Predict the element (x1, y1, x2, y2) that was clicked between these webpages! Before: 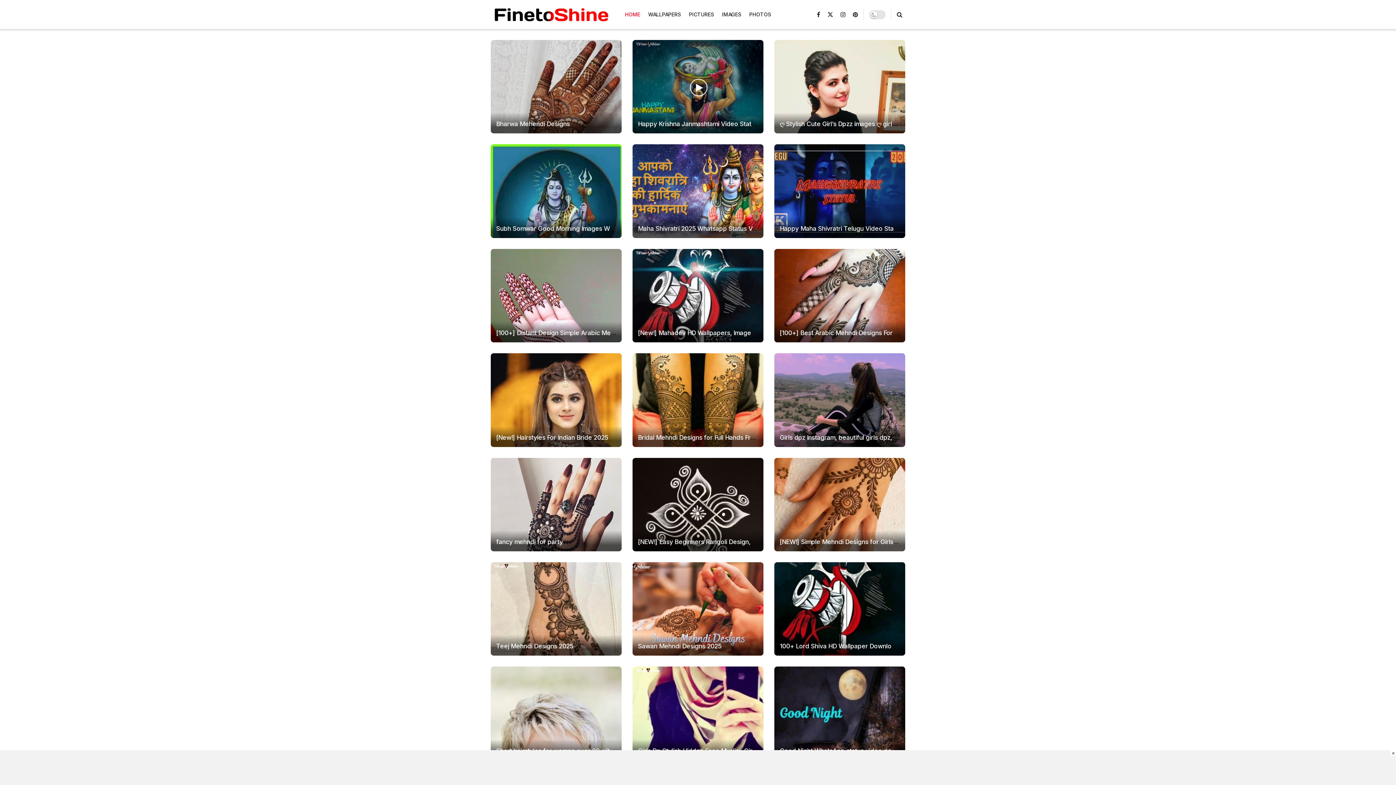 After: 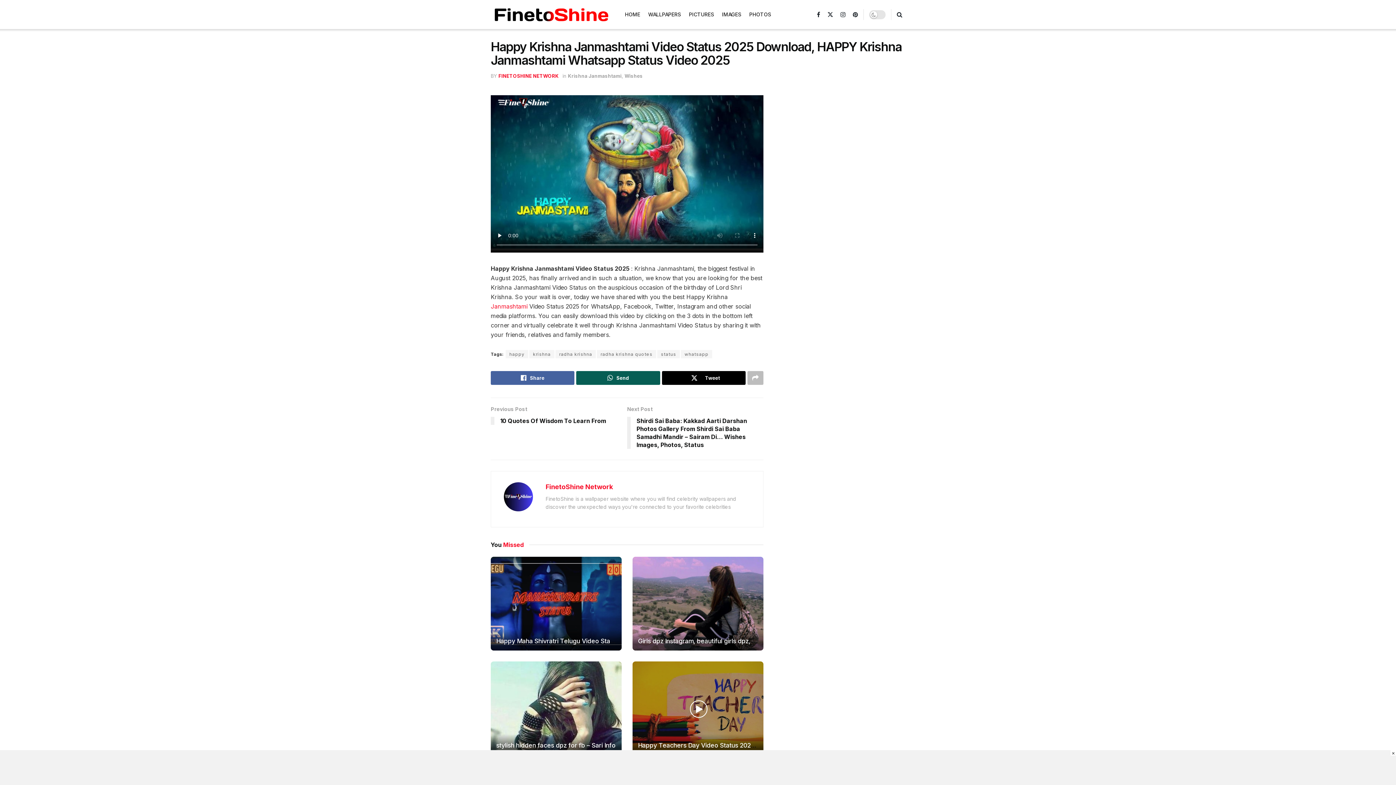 Action: bbox: (632, 40, 763, 133) label: Read article: Happy Krishna Janmashtami Video Status 2025  Download, HAPPY Krishna Janmashtami Whatsapp Status Video 2025